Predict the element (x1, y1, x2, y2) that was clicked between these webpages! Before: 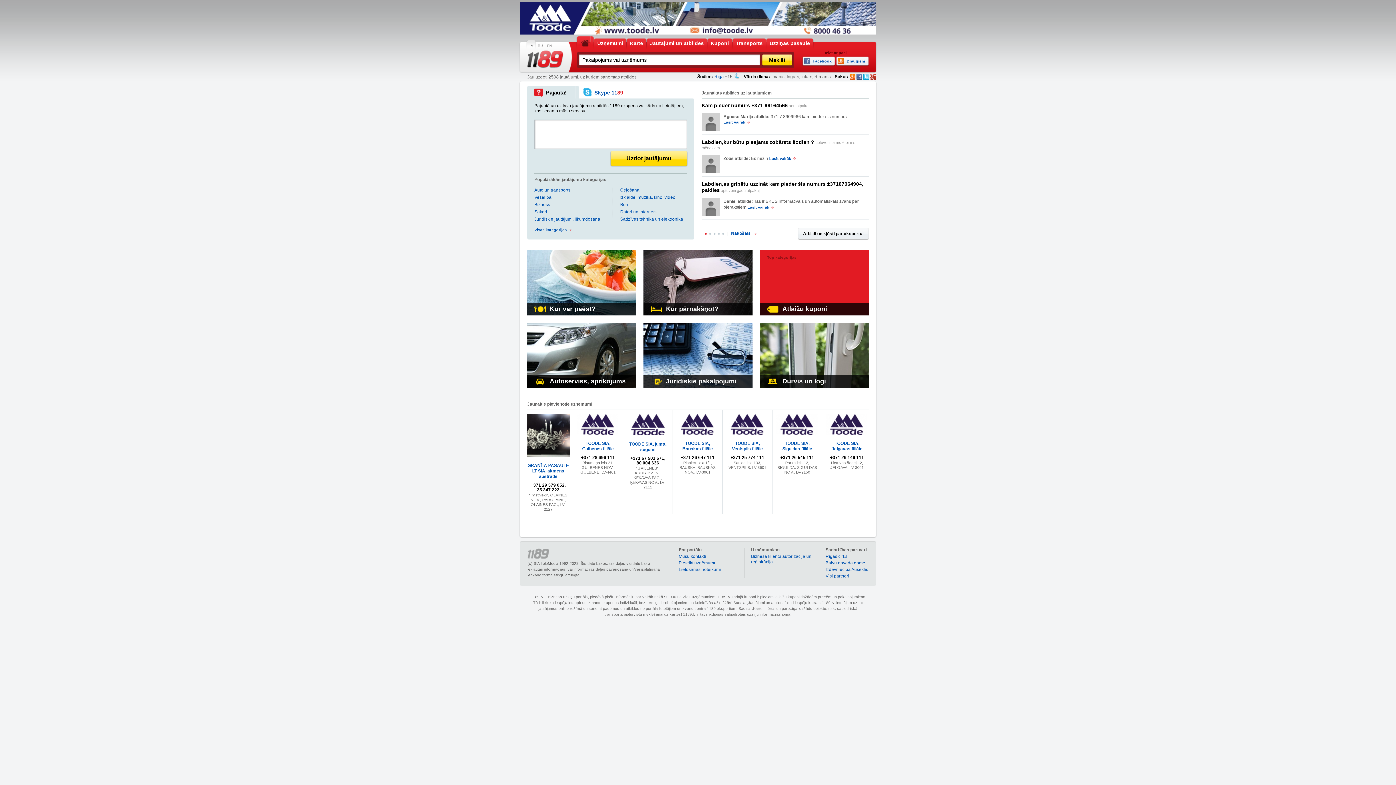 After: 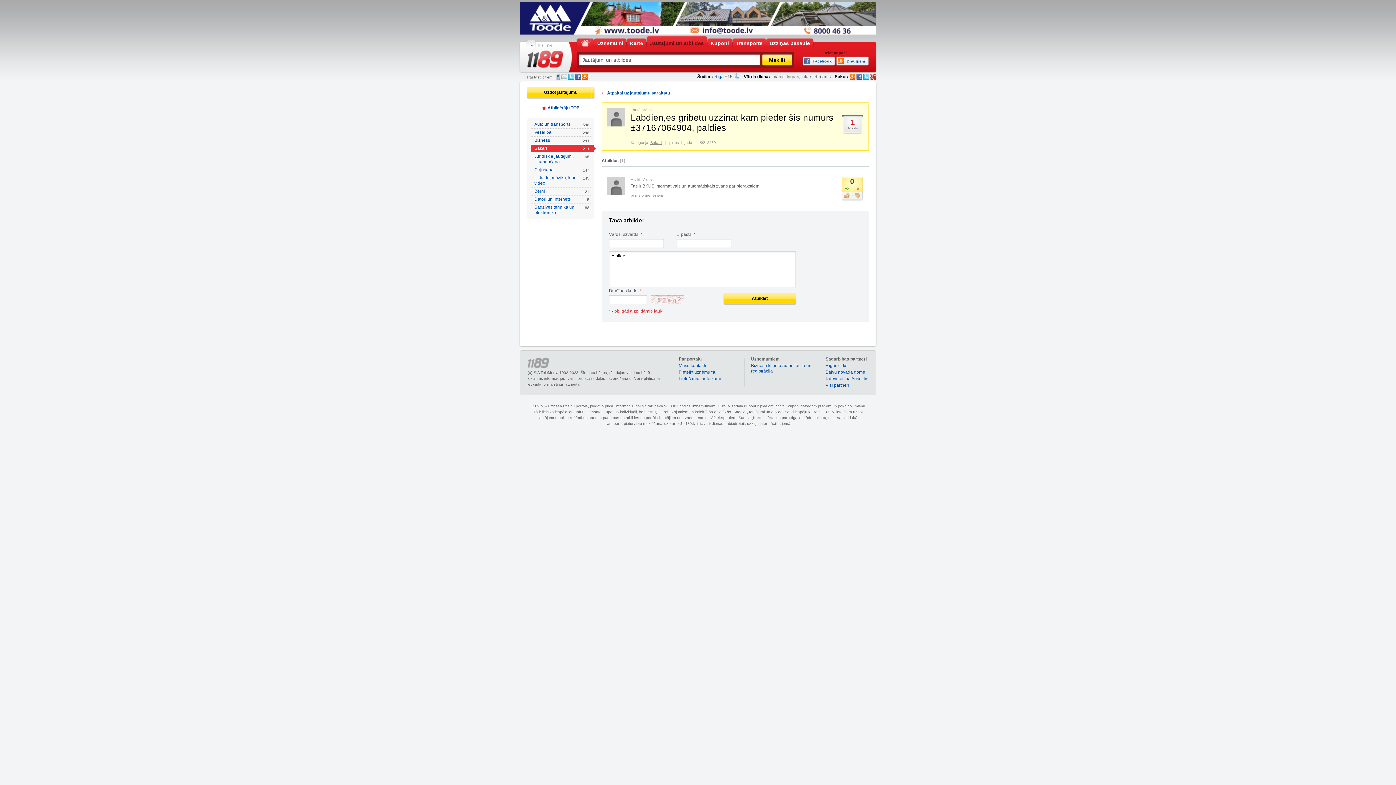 Action: bbox: (747, 204, 774, 210) label: Lasīt vairāk